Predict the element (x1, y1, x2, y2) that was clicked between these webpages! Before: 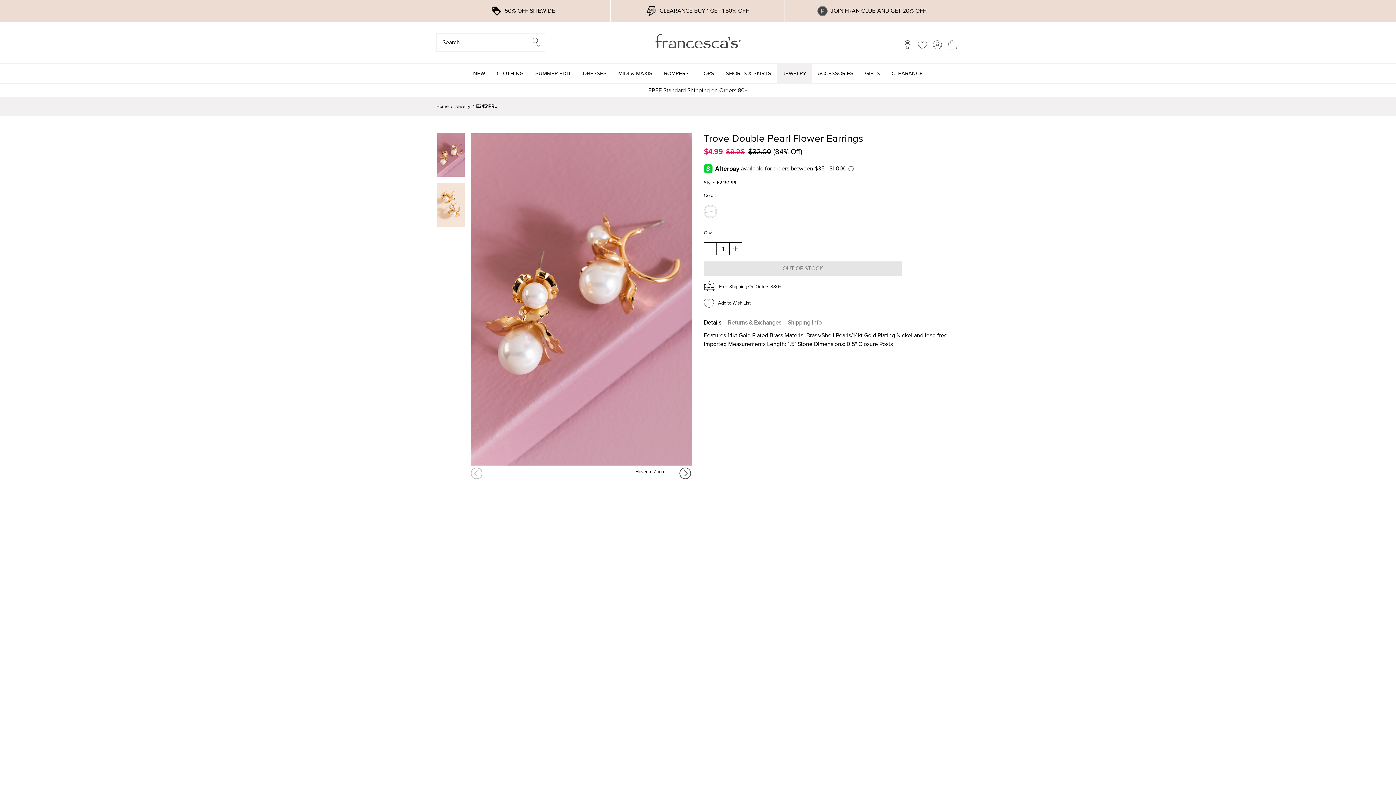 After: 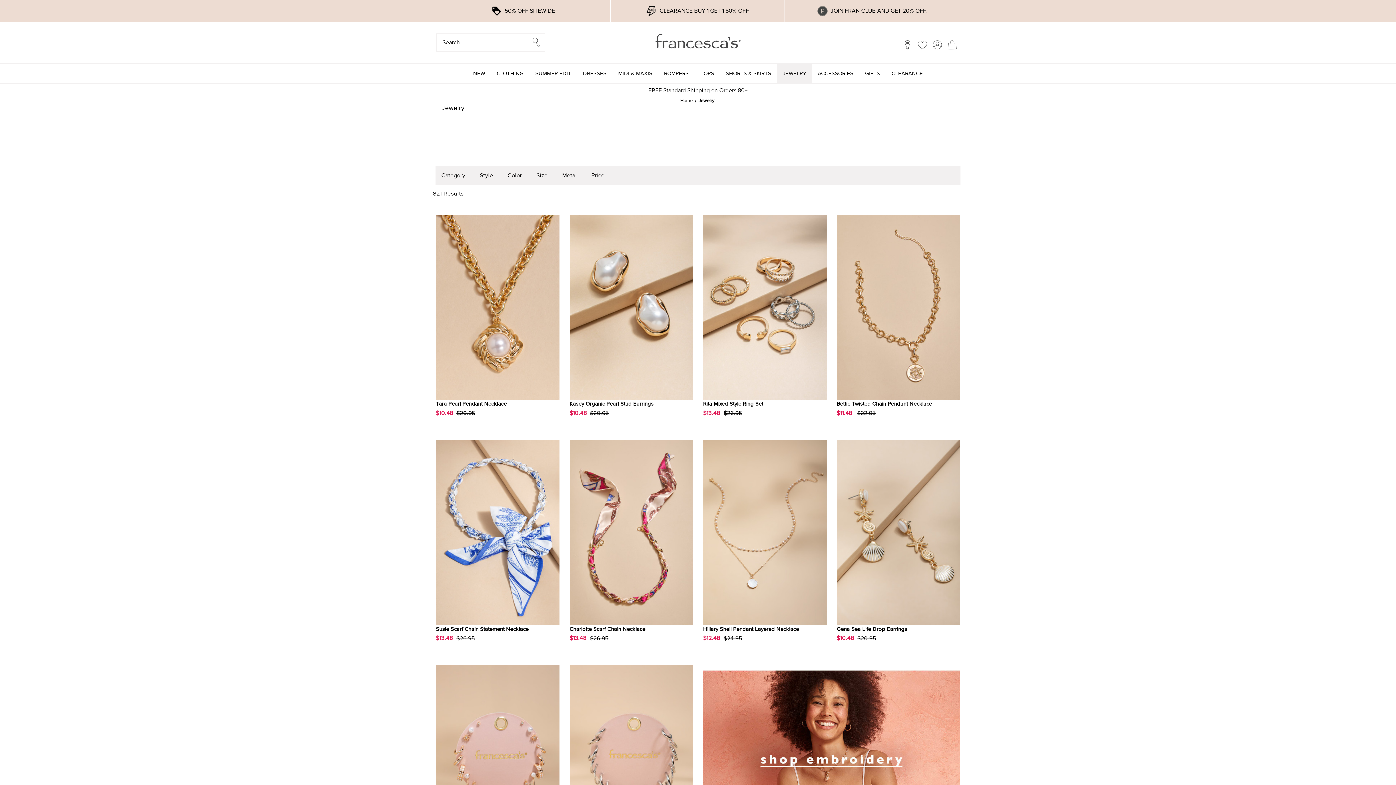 Action: bbox: (777, 63, 812, 83) label: Jewelry